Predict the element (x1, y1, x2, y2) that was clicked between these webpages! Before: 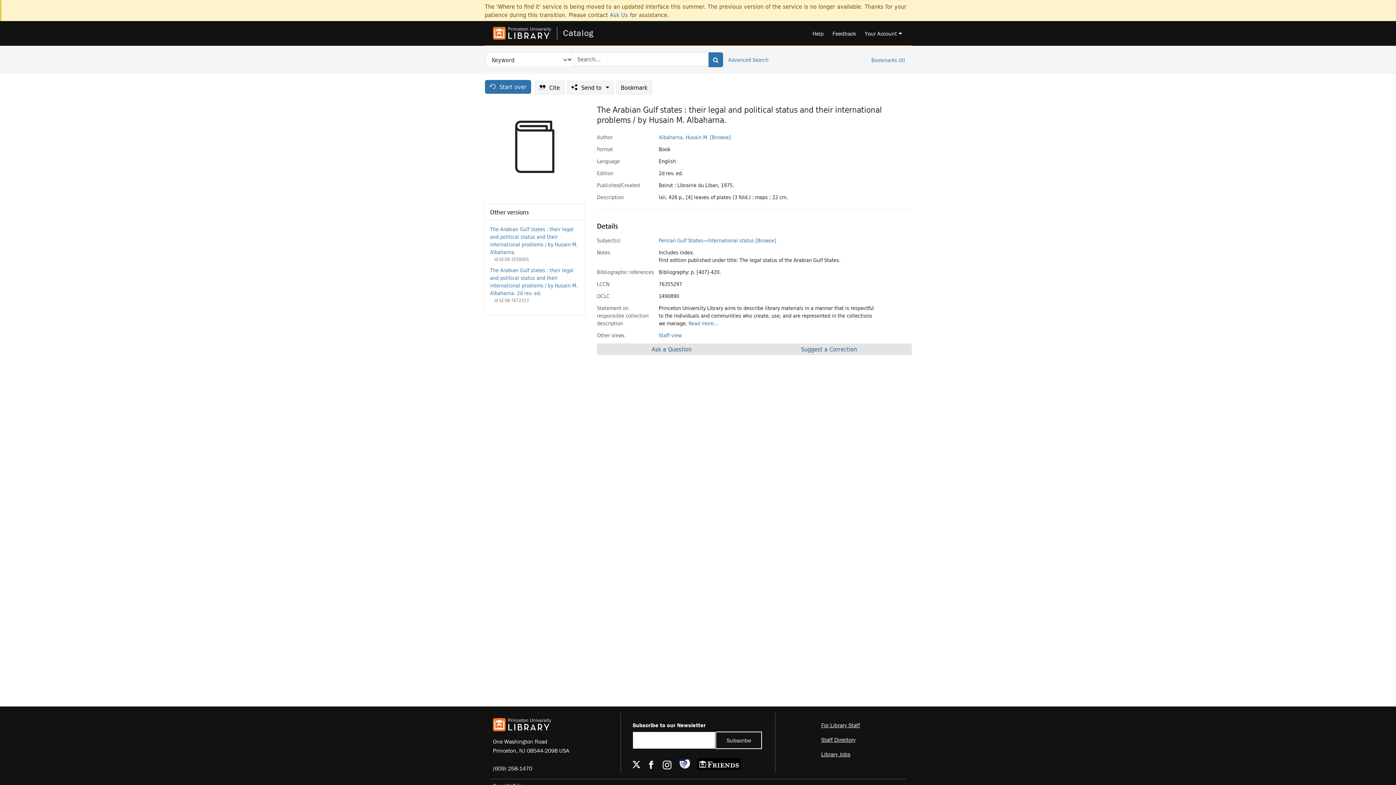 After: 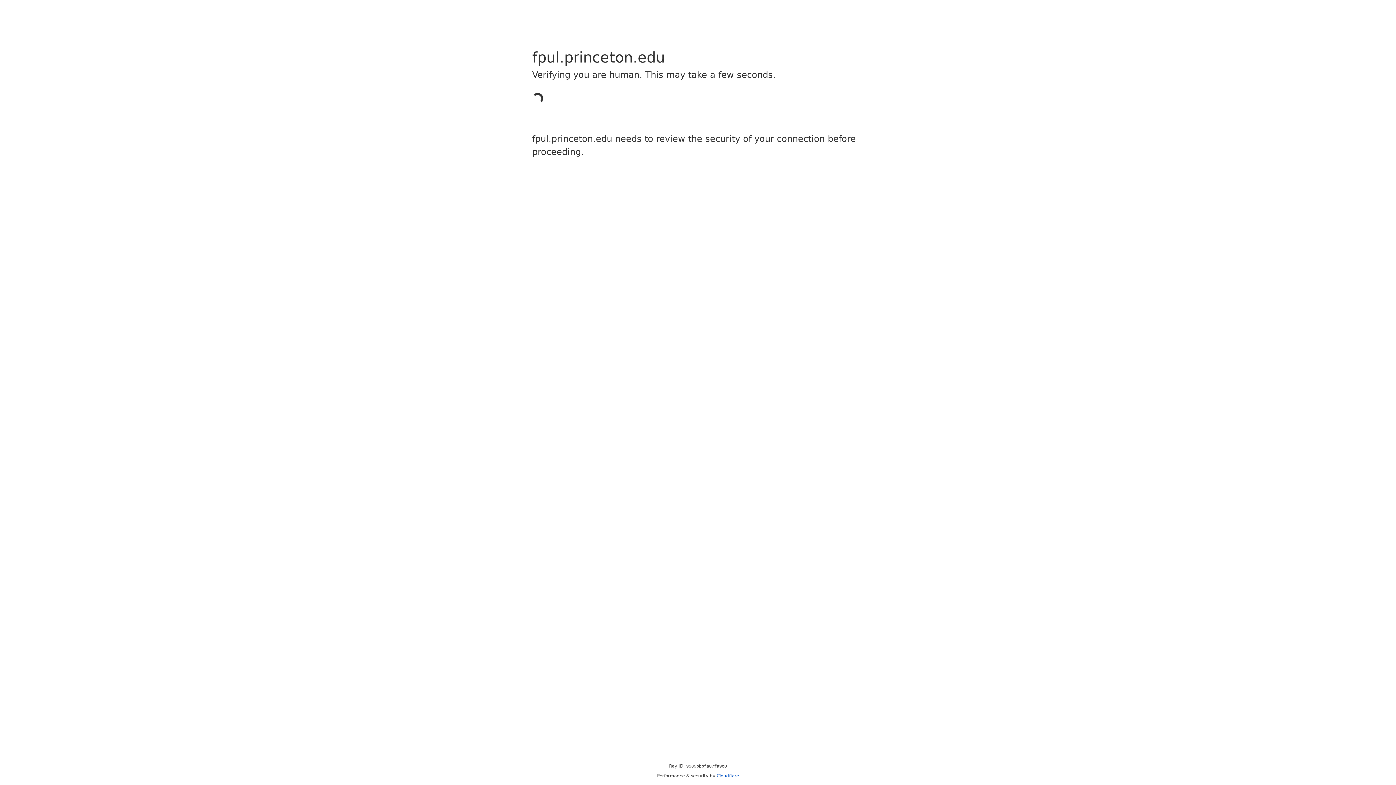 Action: bbox: (695, 755, 741, 772)